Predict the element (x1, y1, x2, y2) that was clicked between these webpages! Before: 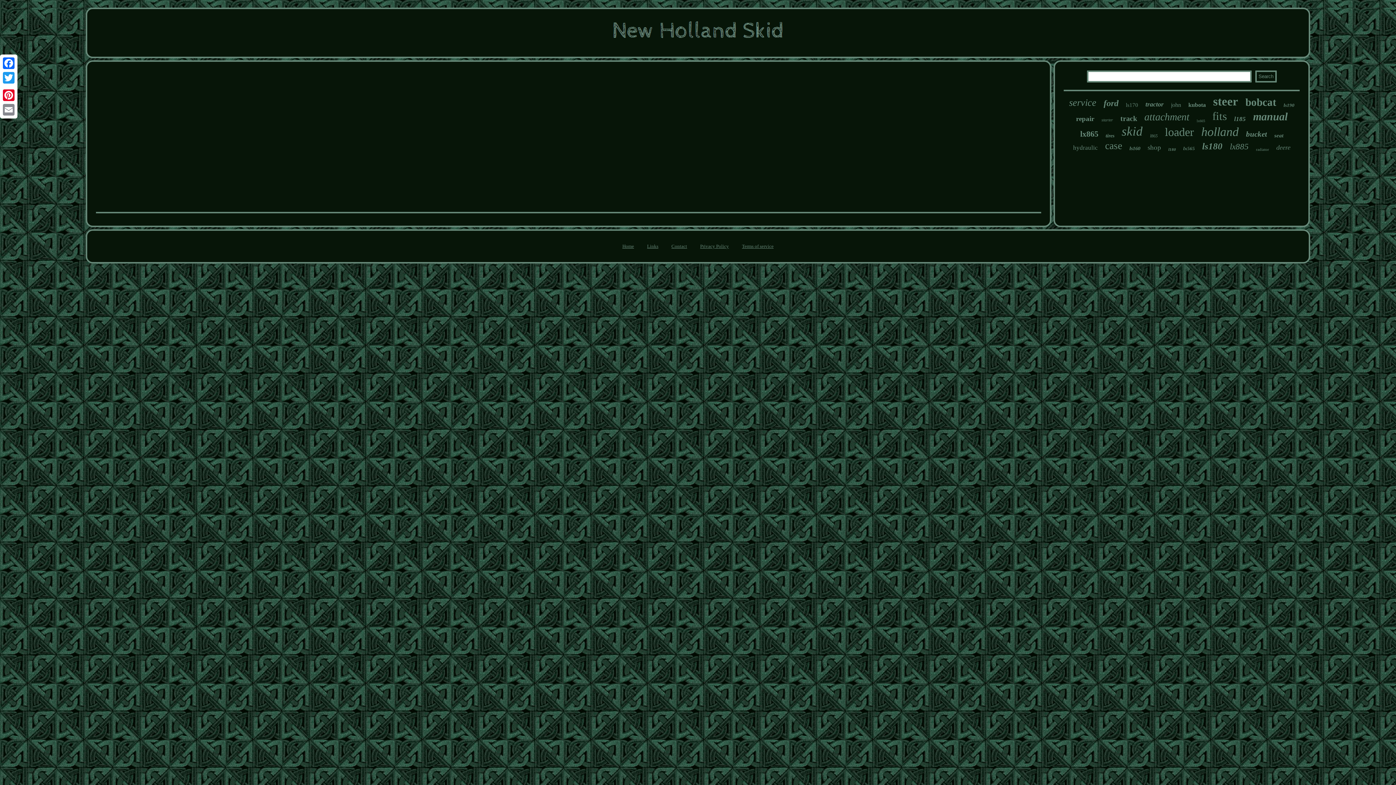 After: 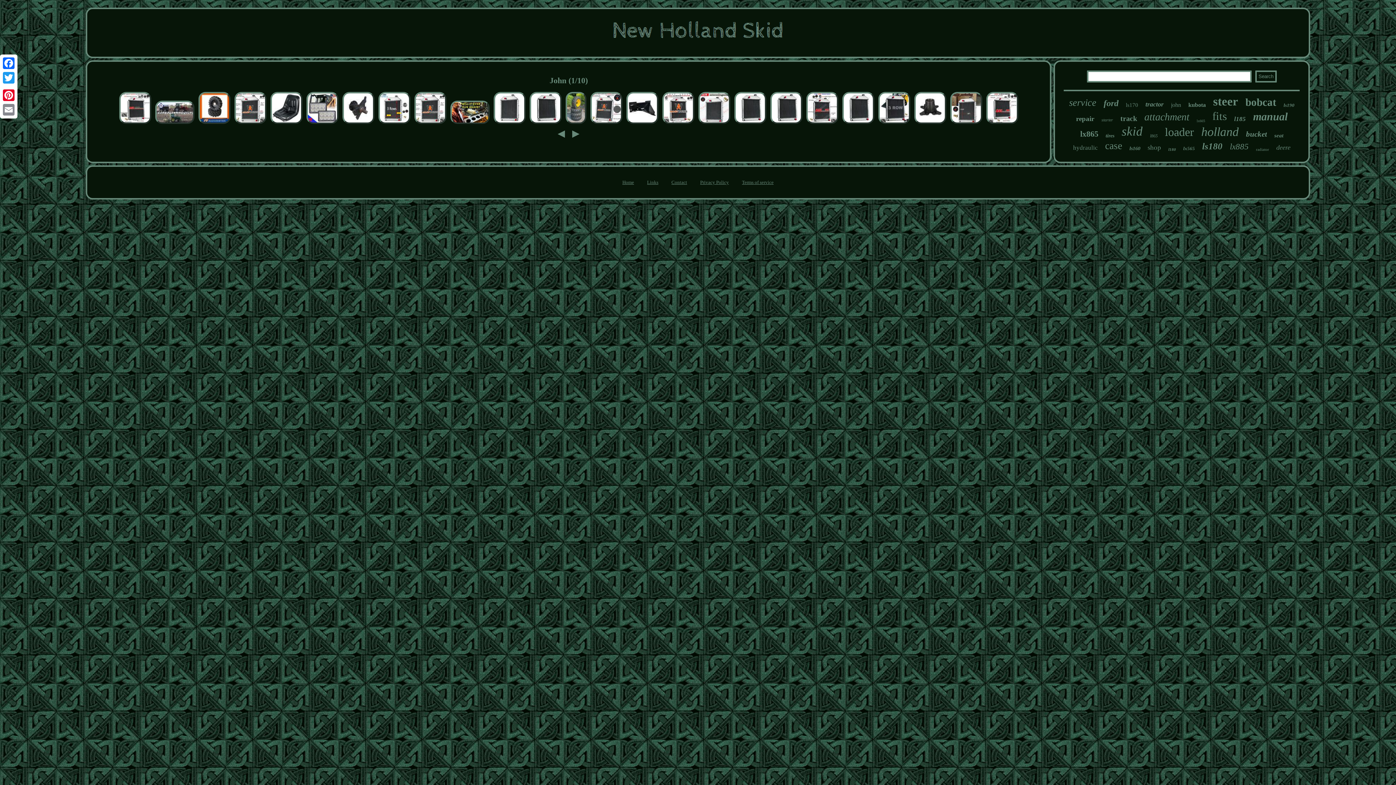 Action: label: john bbox: (1171, 101, 1181, 108)